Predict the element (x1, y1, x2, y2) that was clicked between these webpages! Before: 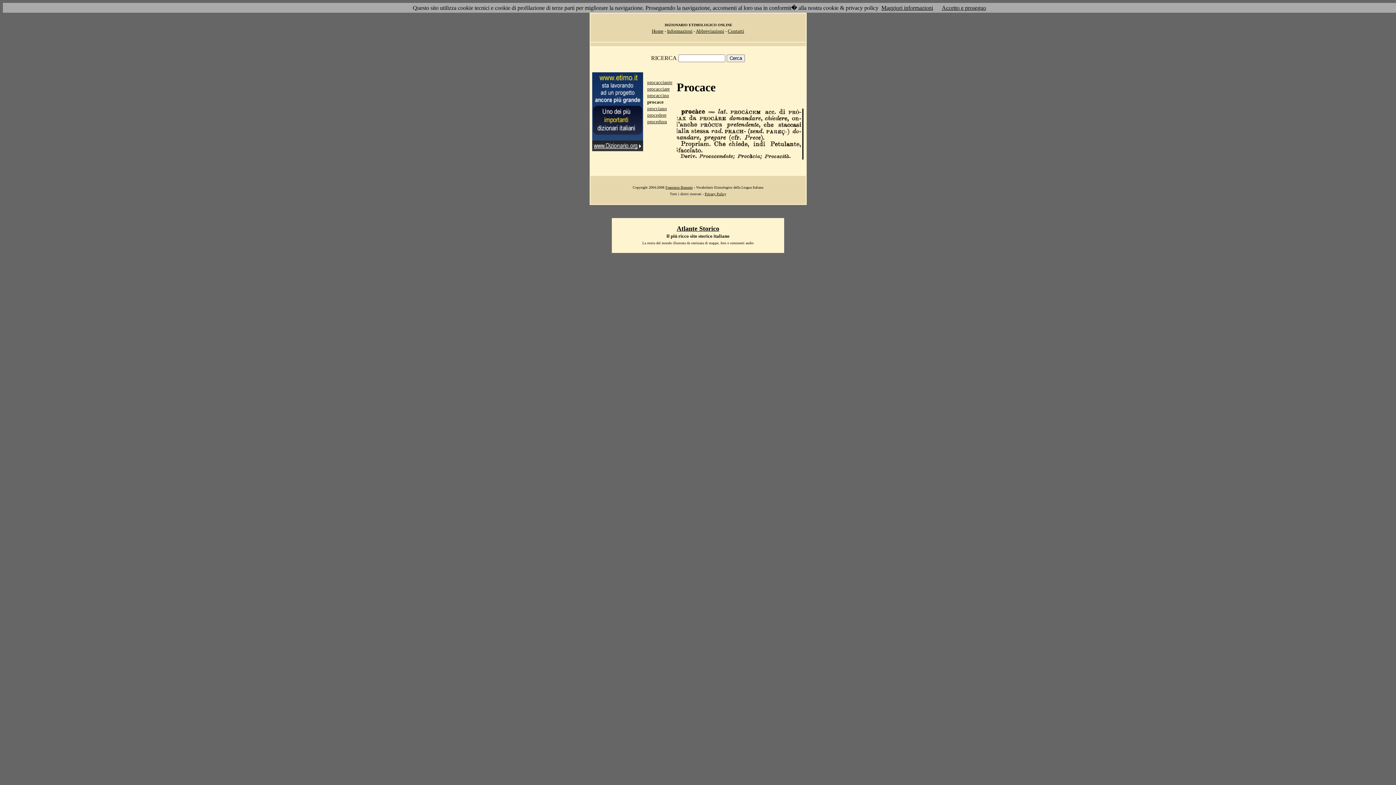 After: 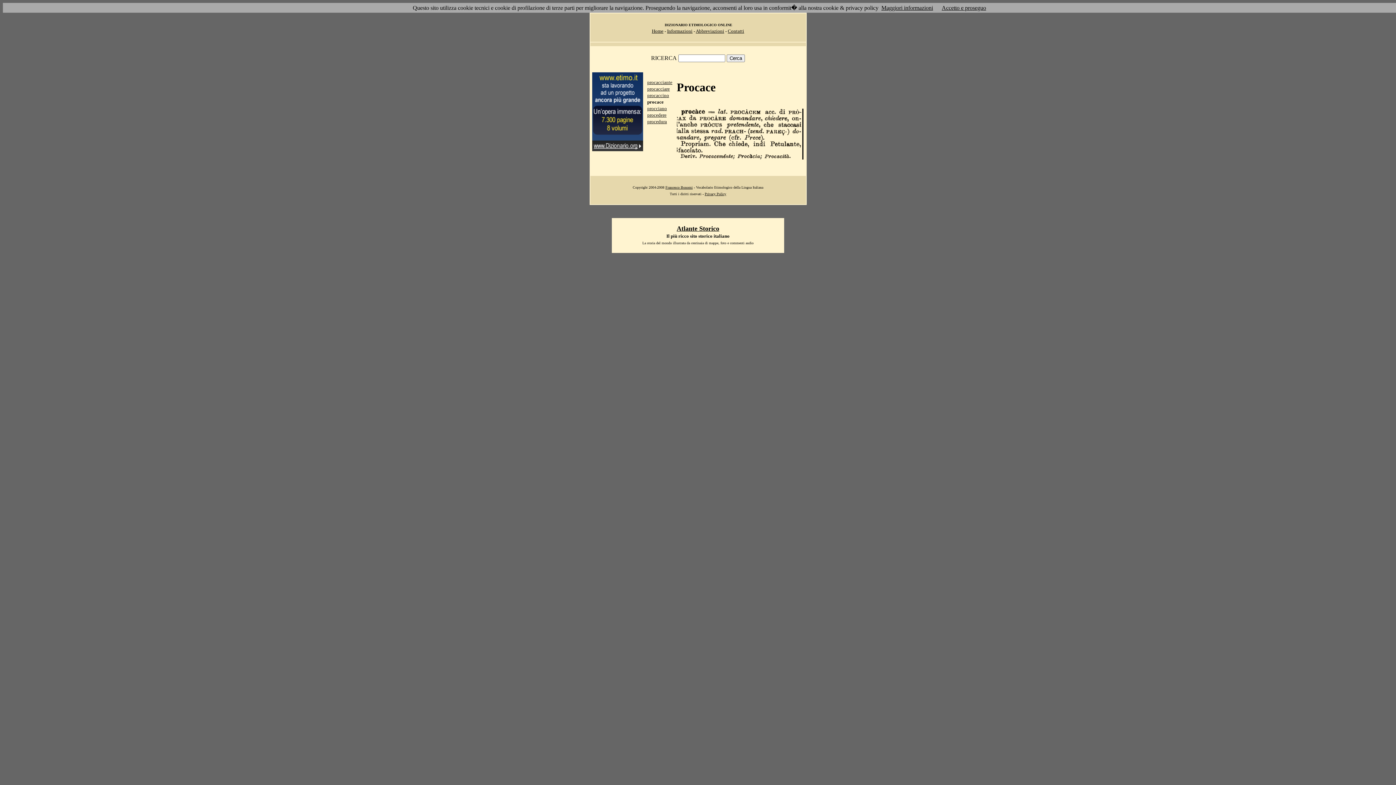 Action: bbox: (881, 4, 933, 10) label: Maggiori informazioni